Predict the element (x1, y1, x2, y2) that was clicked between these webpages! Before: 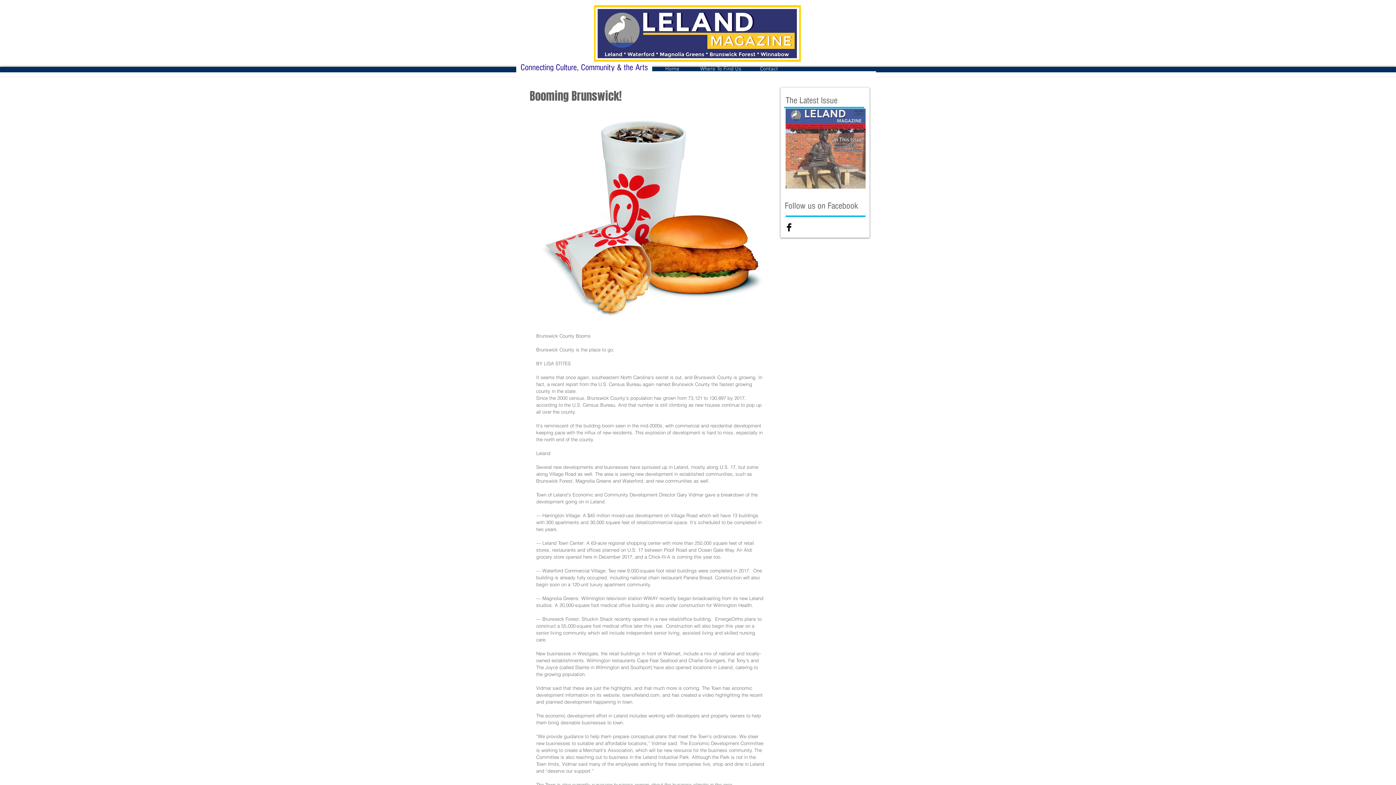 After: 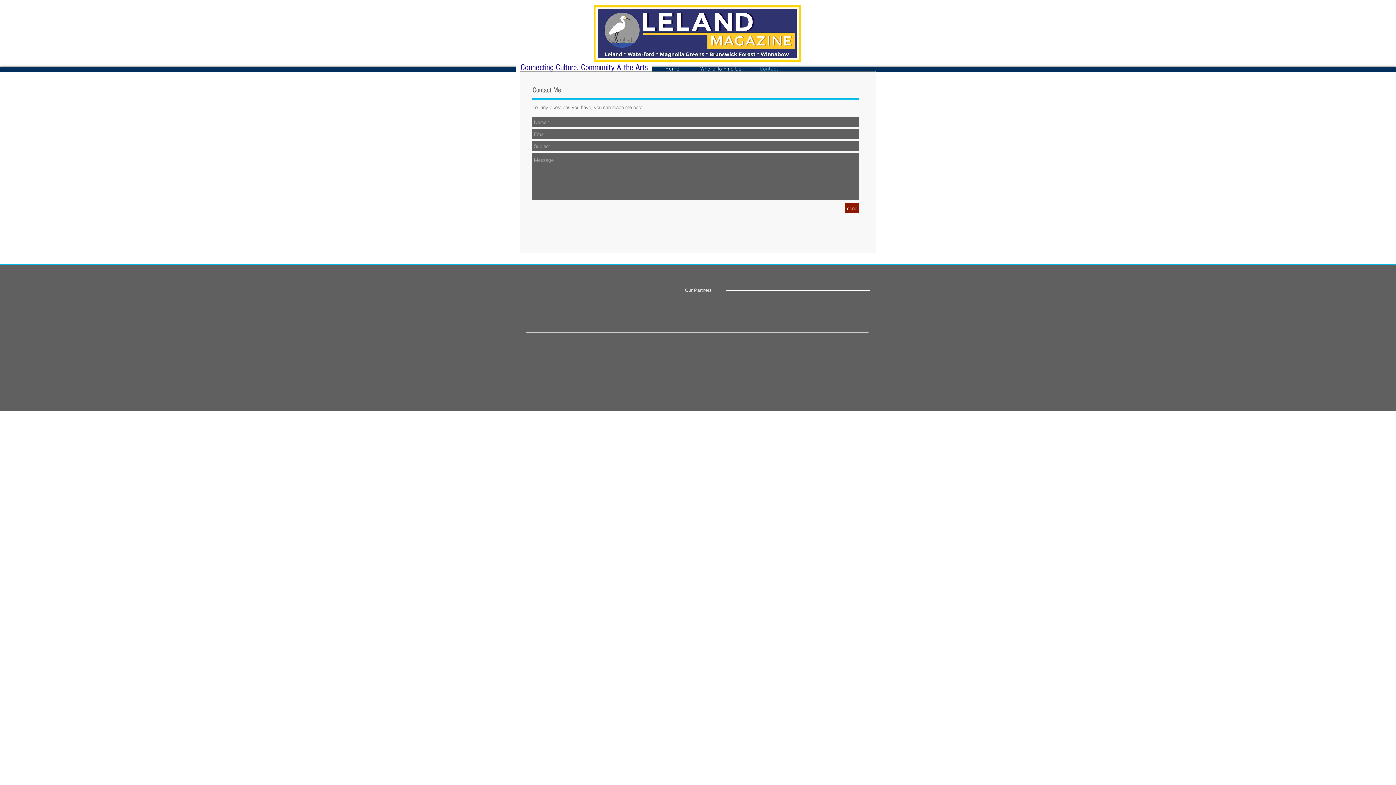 Action: bbox: (745, 65, 793, 71) label: Contact